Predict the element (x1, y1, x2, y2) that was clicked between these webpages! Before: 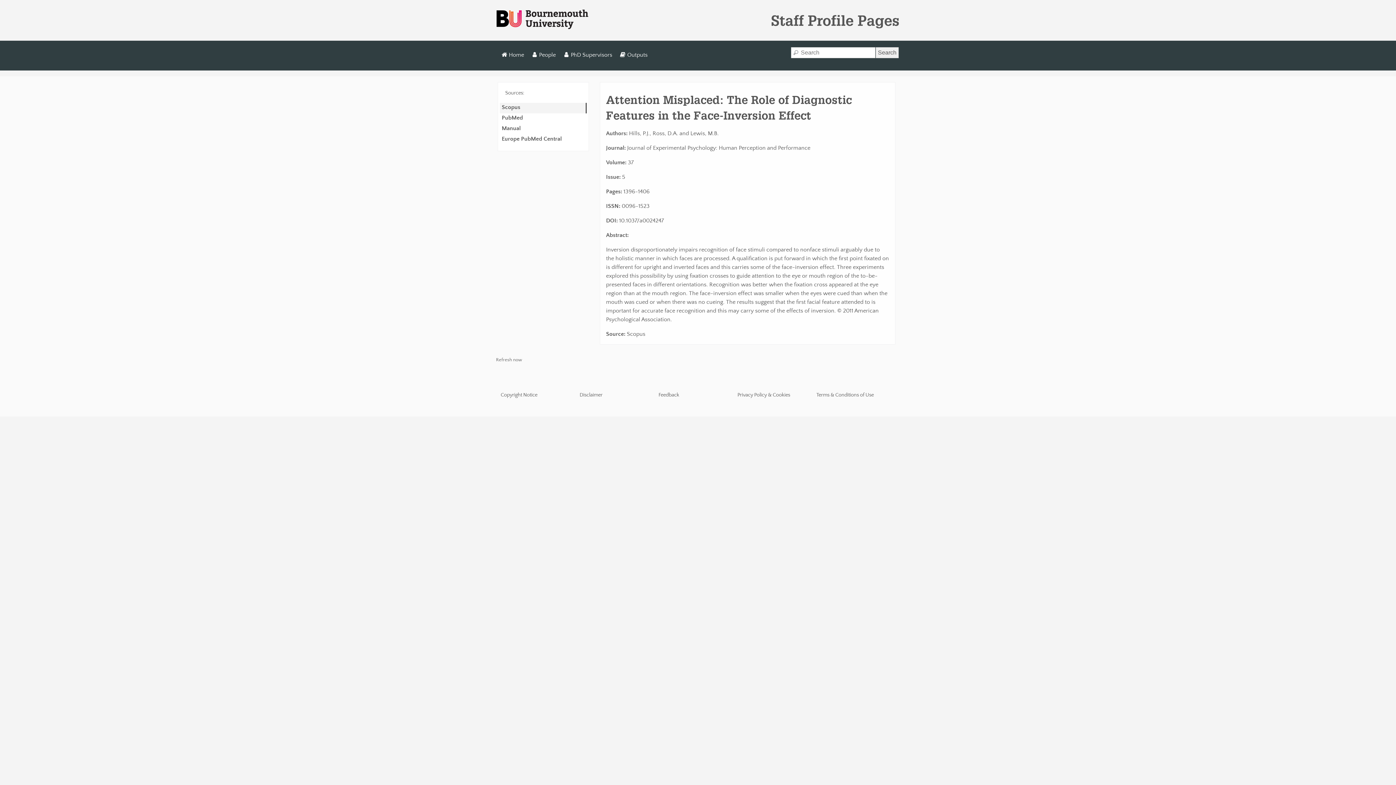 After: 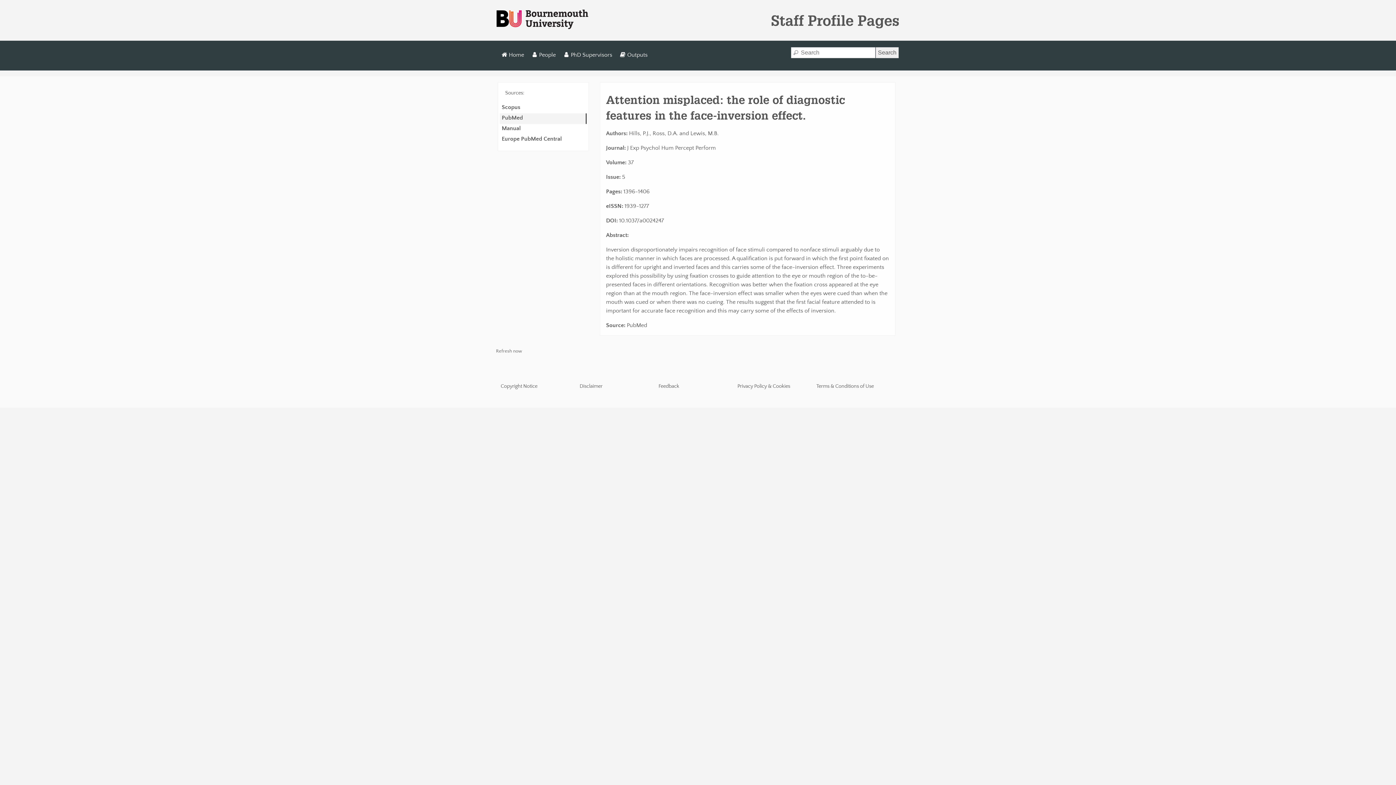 Action: label: PubMed bbox: (500, 113, 526, 124)